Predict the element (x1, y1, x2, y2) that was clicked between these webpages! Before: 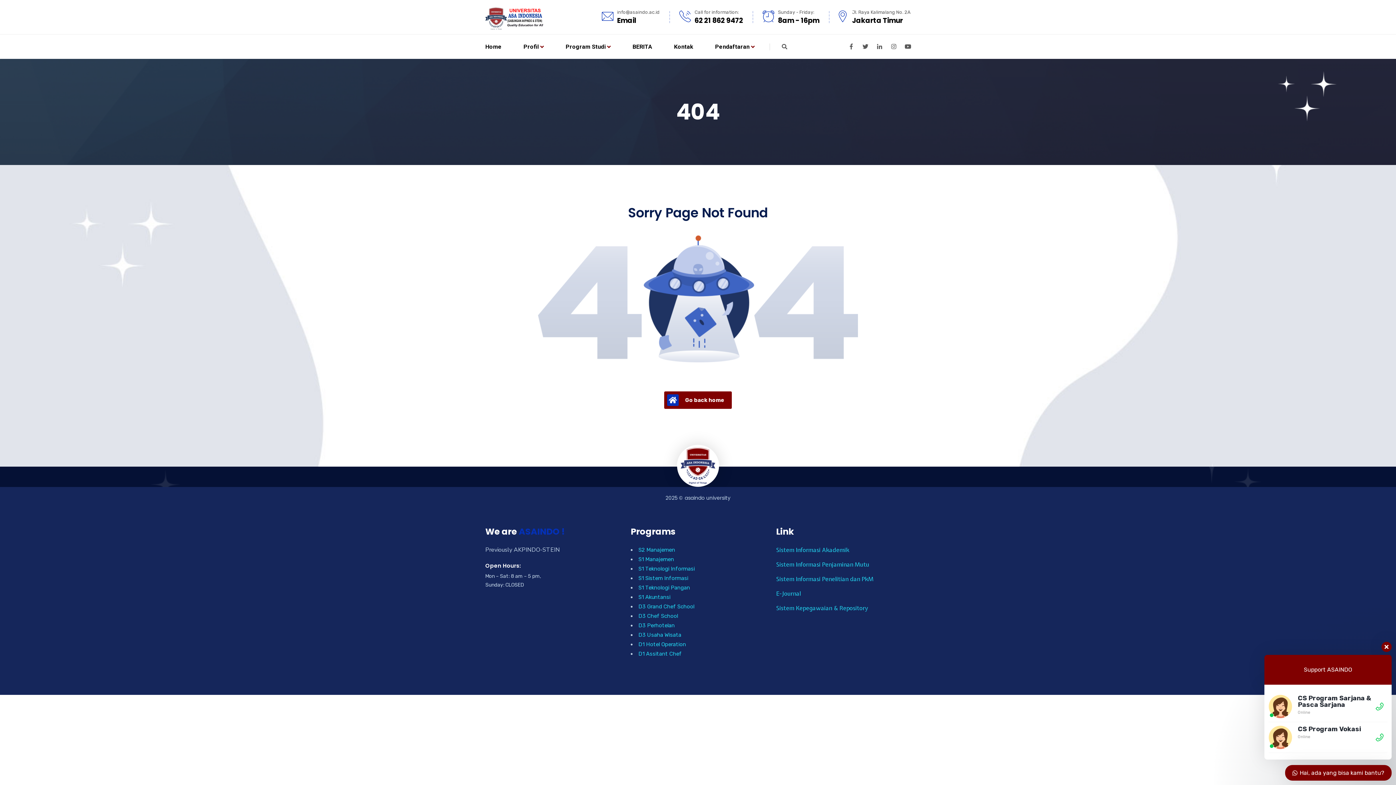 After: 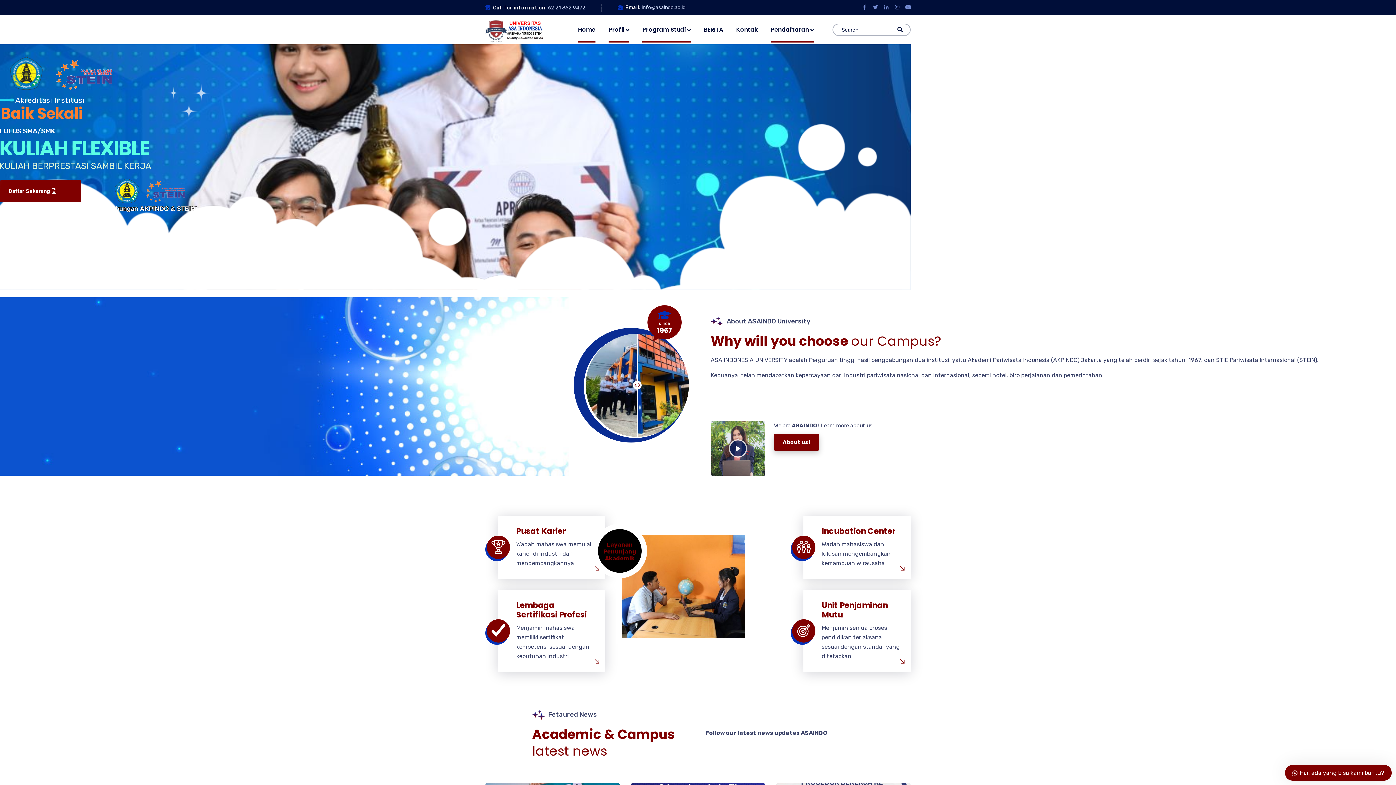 Action: label: Program Studi bbox: (565, 34, 610, 58)